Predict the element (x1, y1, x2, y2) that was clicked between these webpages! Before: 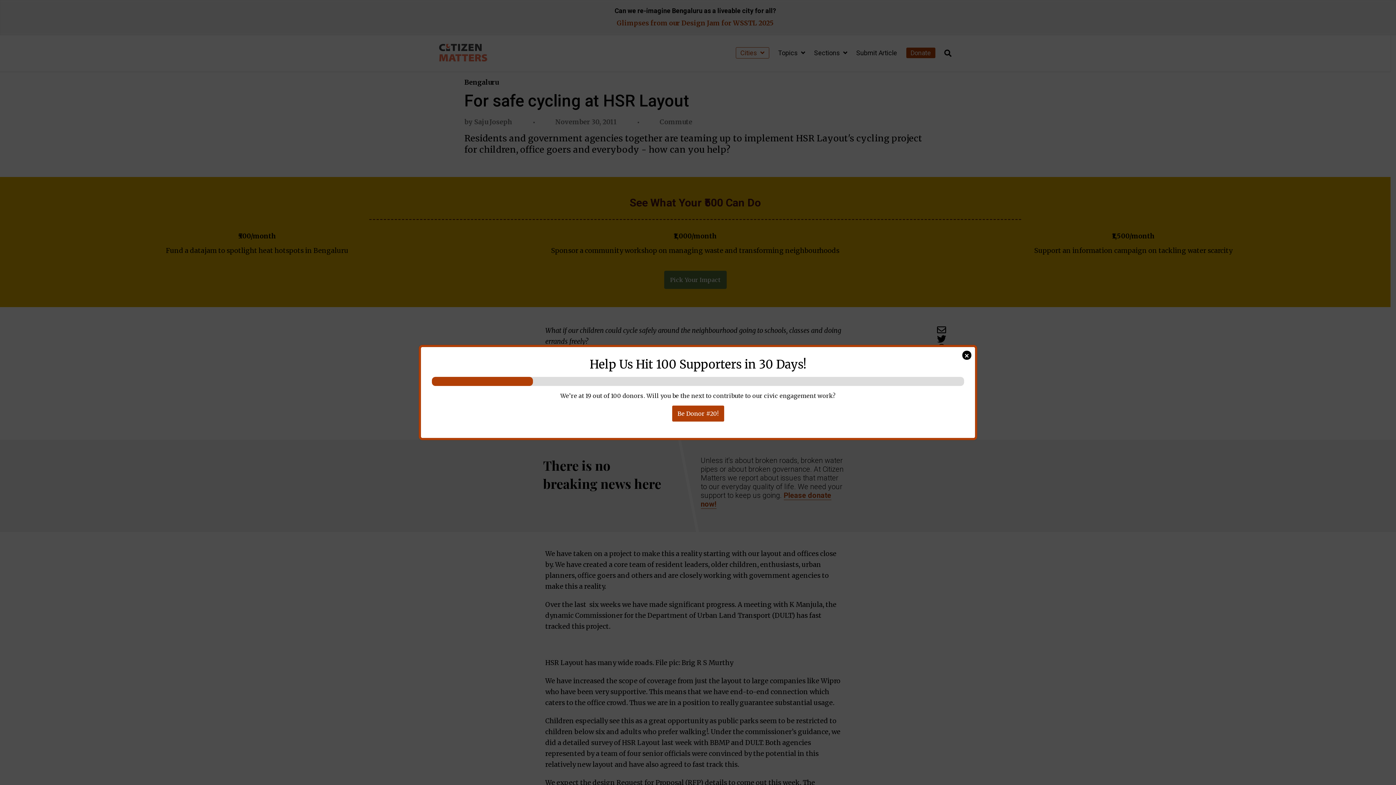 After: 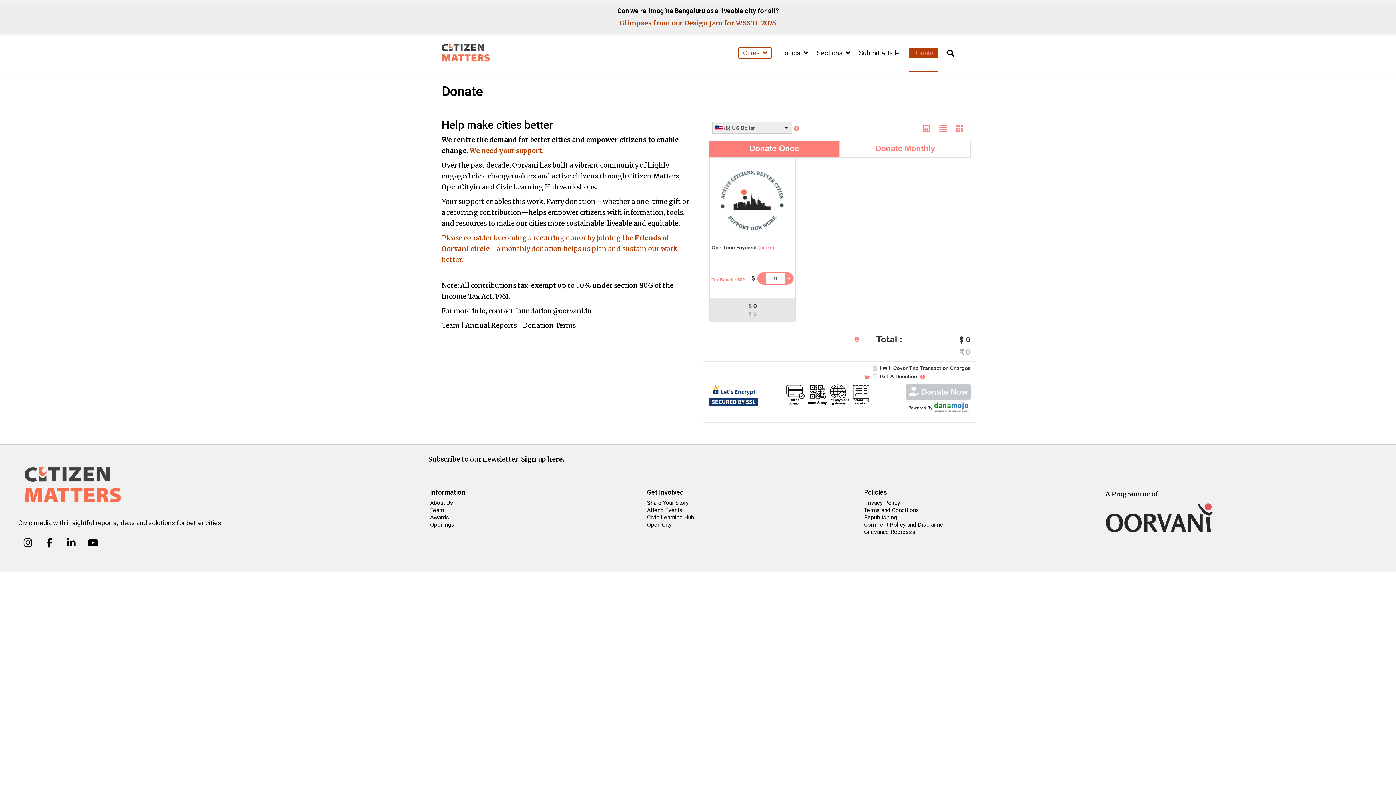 Action: label: Be Donor #20! bbox: (672, 405, 724, 421)